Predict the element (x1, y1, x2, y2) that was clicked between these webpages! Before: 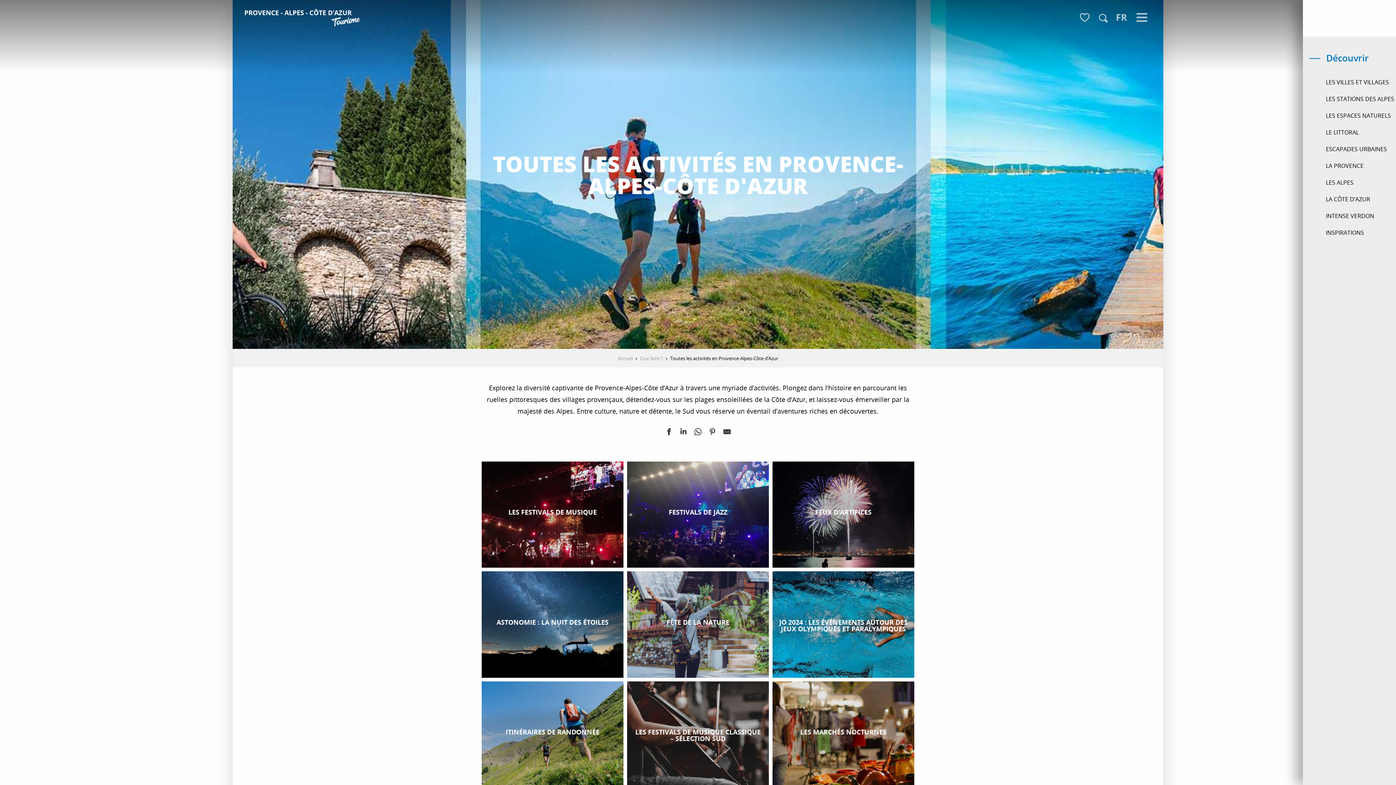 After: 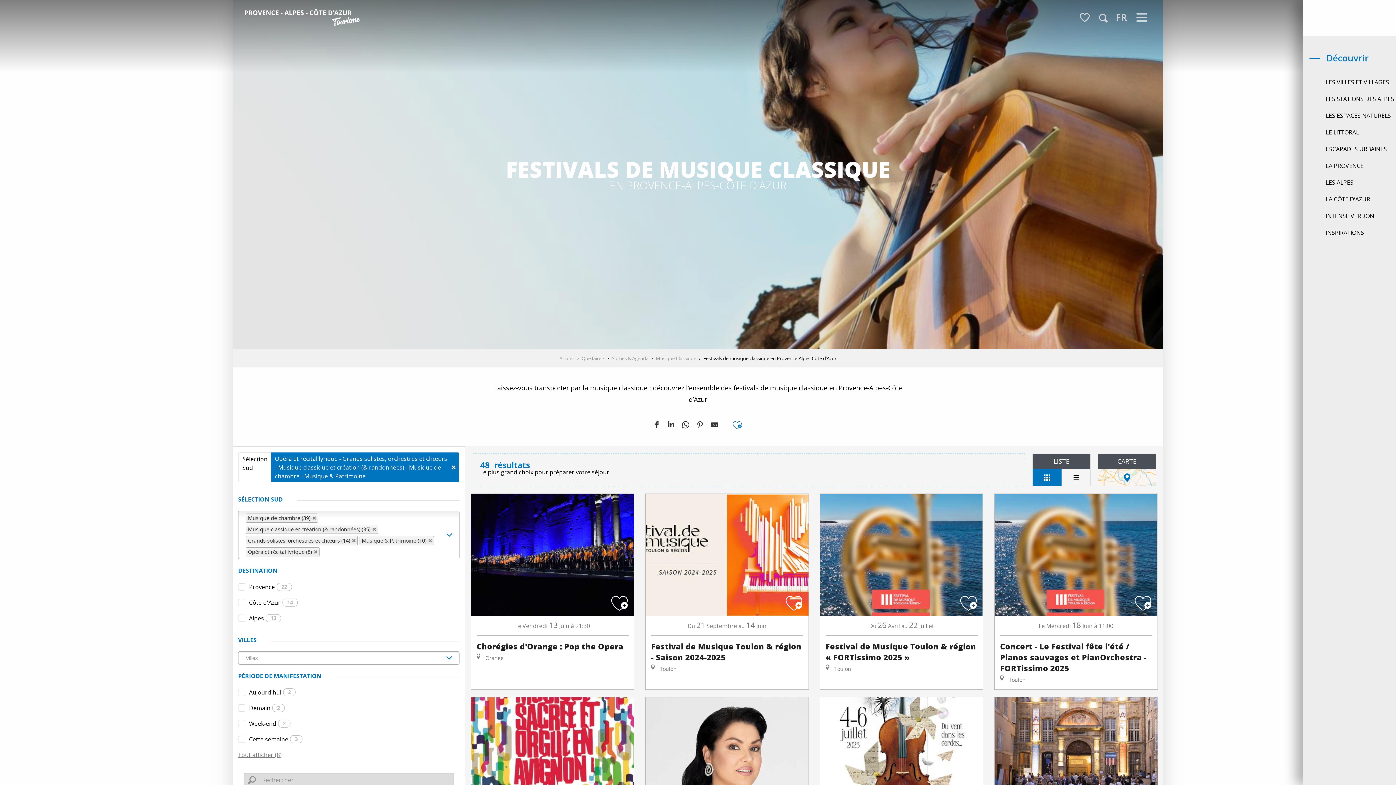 Action: bbox: (627, 681, 769, 788) label: LES FESTIVALS DE MUSIQUE CLASSIQUE – SÉLECTION SUD
La région Provence-Alpes-Côte d’Azur est riche en événements culturels, notamment en matière de musique classique. Découvrez les dates et les lieux des festivals qui vous...